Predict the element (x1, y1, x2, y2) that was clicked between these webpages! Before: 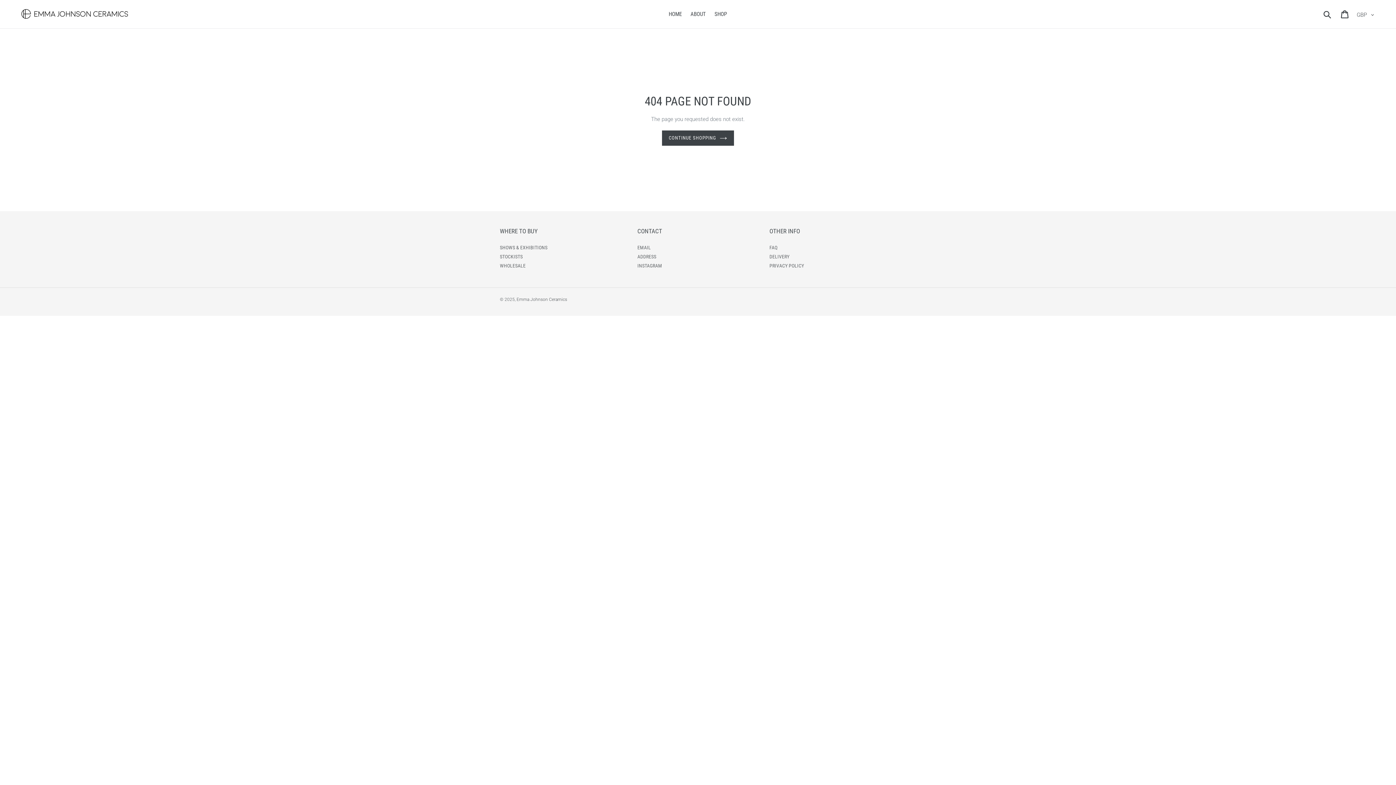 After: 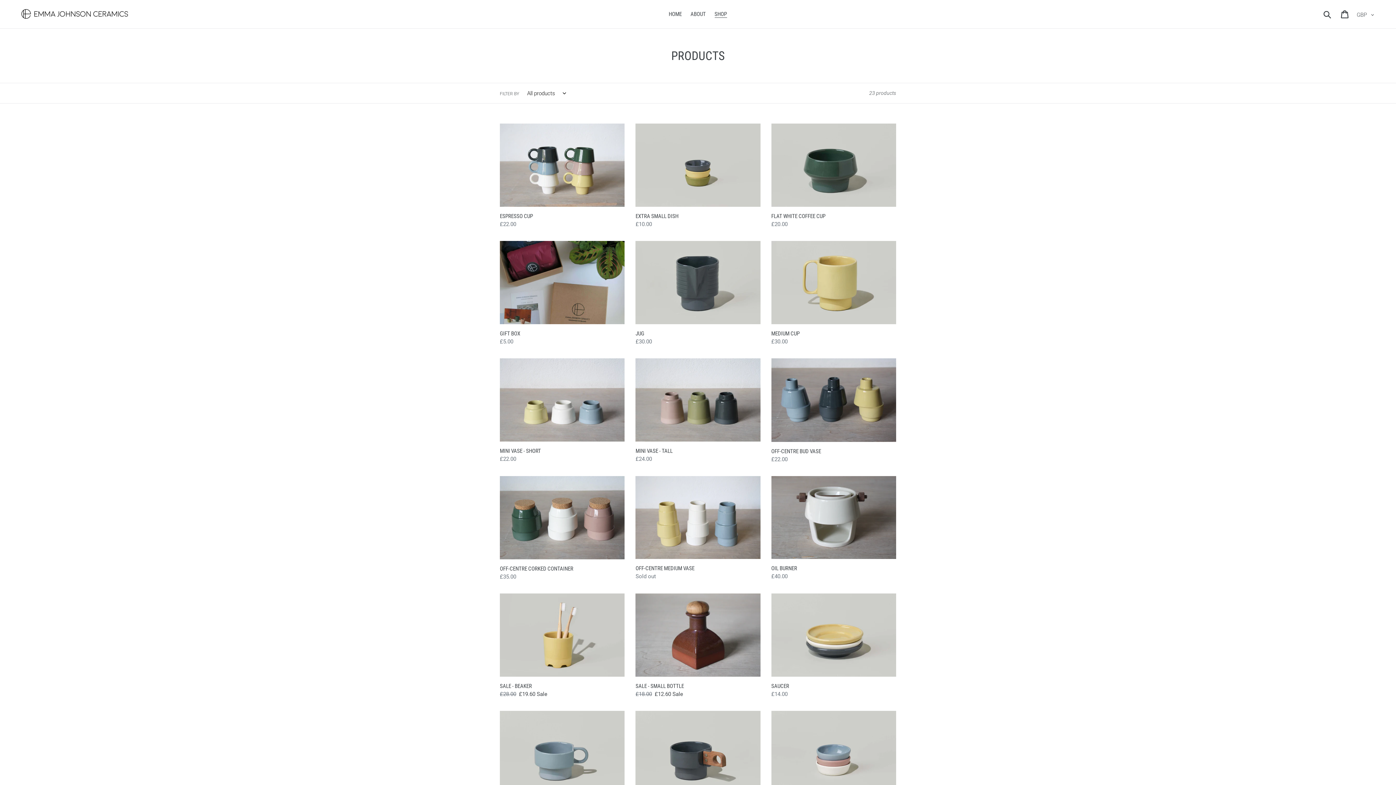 Action: label: SHOP bbox: (711, 9, 730, 19)